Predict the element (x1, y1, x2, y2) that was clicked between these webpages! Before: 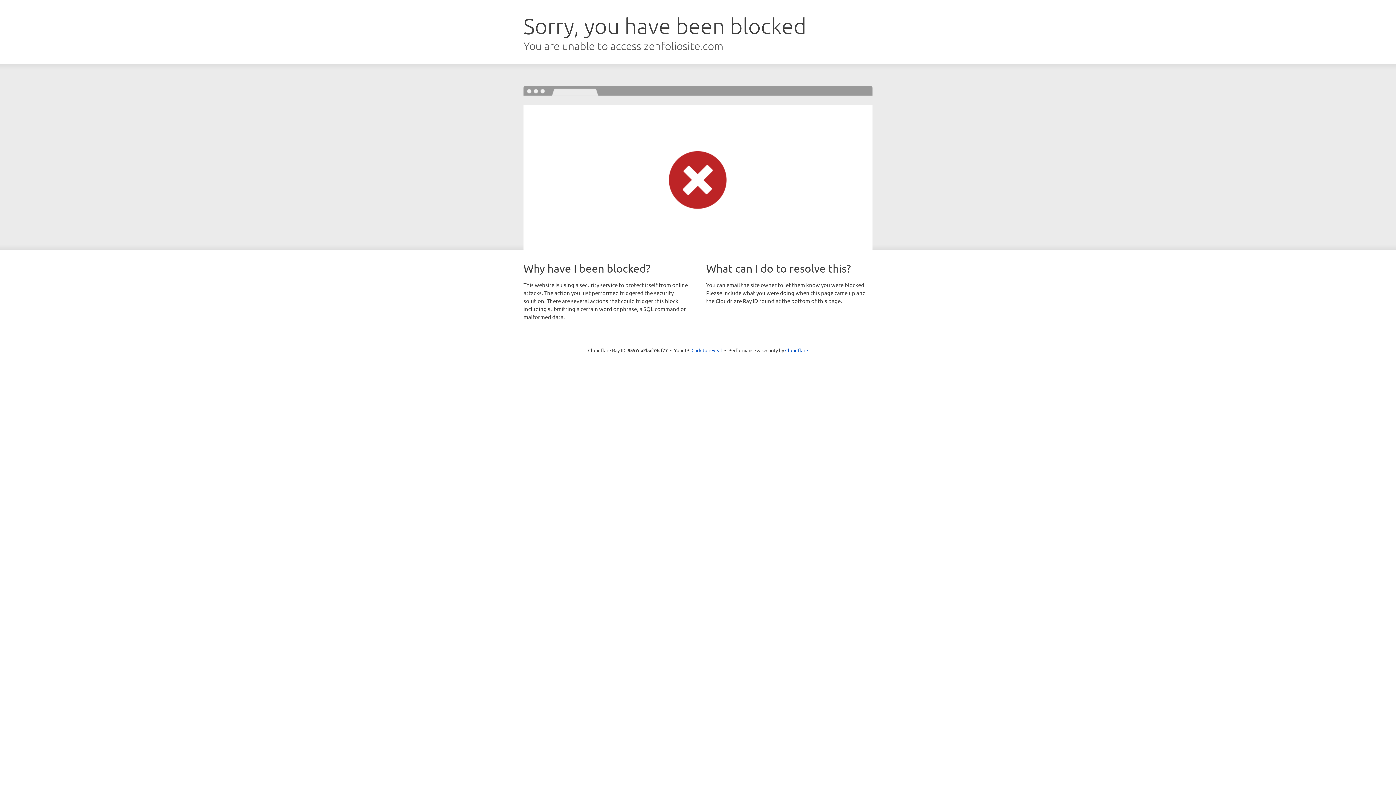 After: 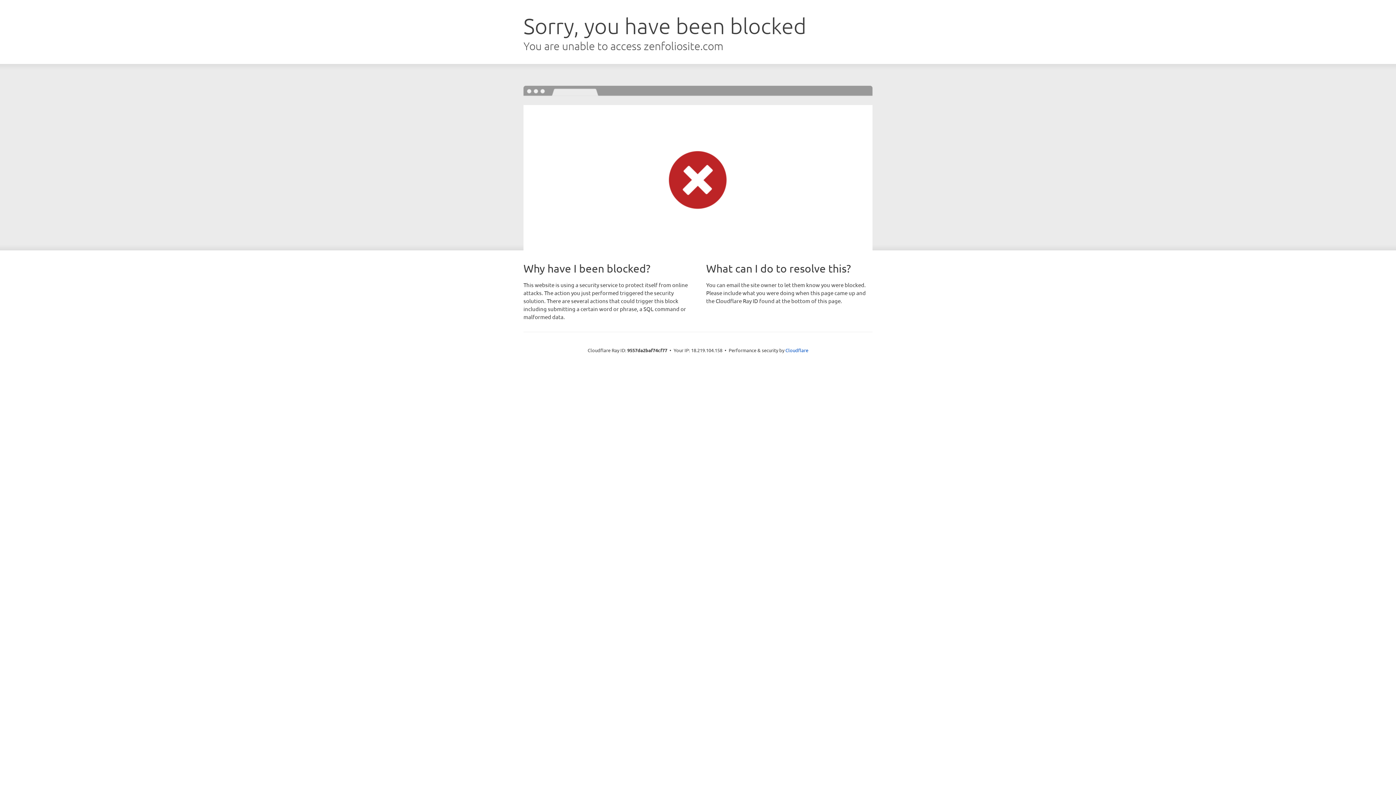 Action: bbox: (691, 346, 722, 353) label: Click to reveal